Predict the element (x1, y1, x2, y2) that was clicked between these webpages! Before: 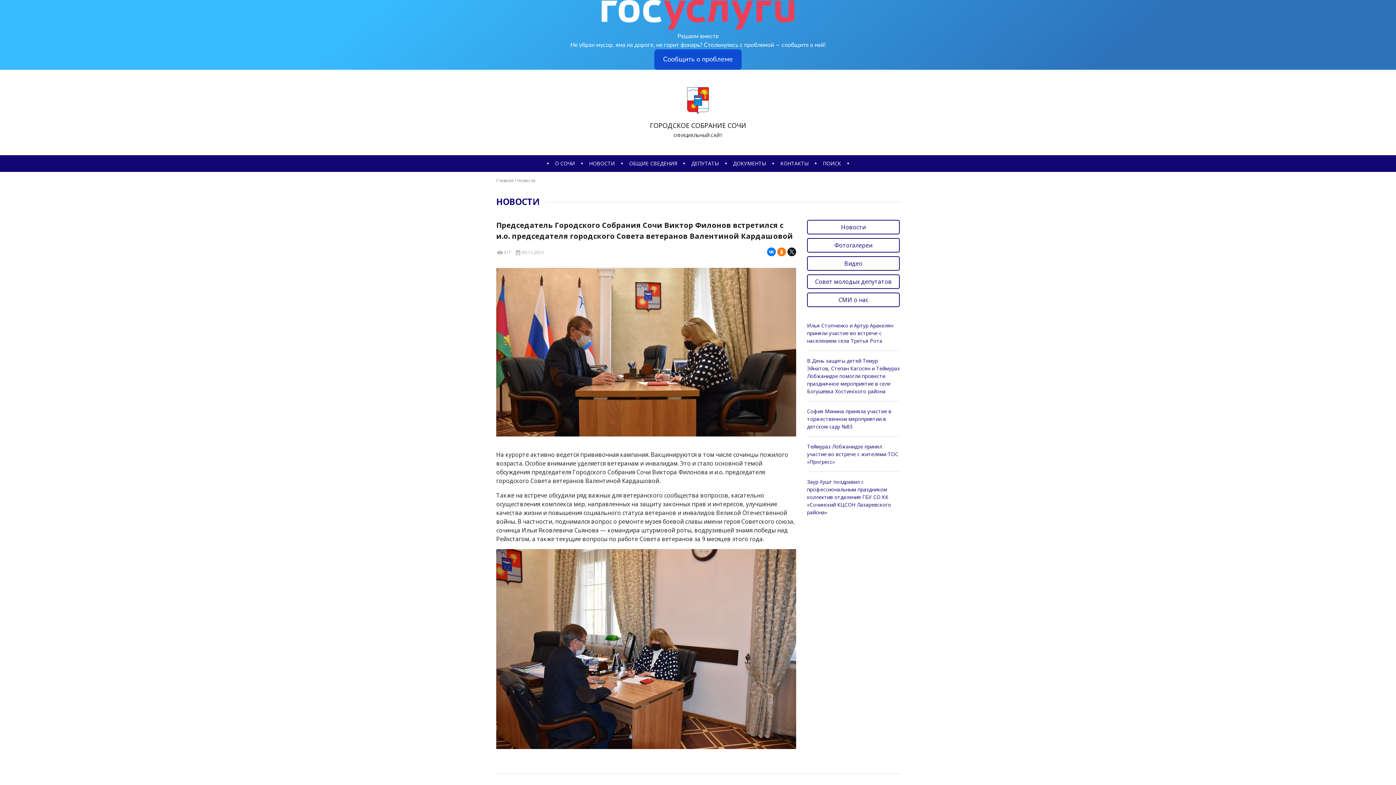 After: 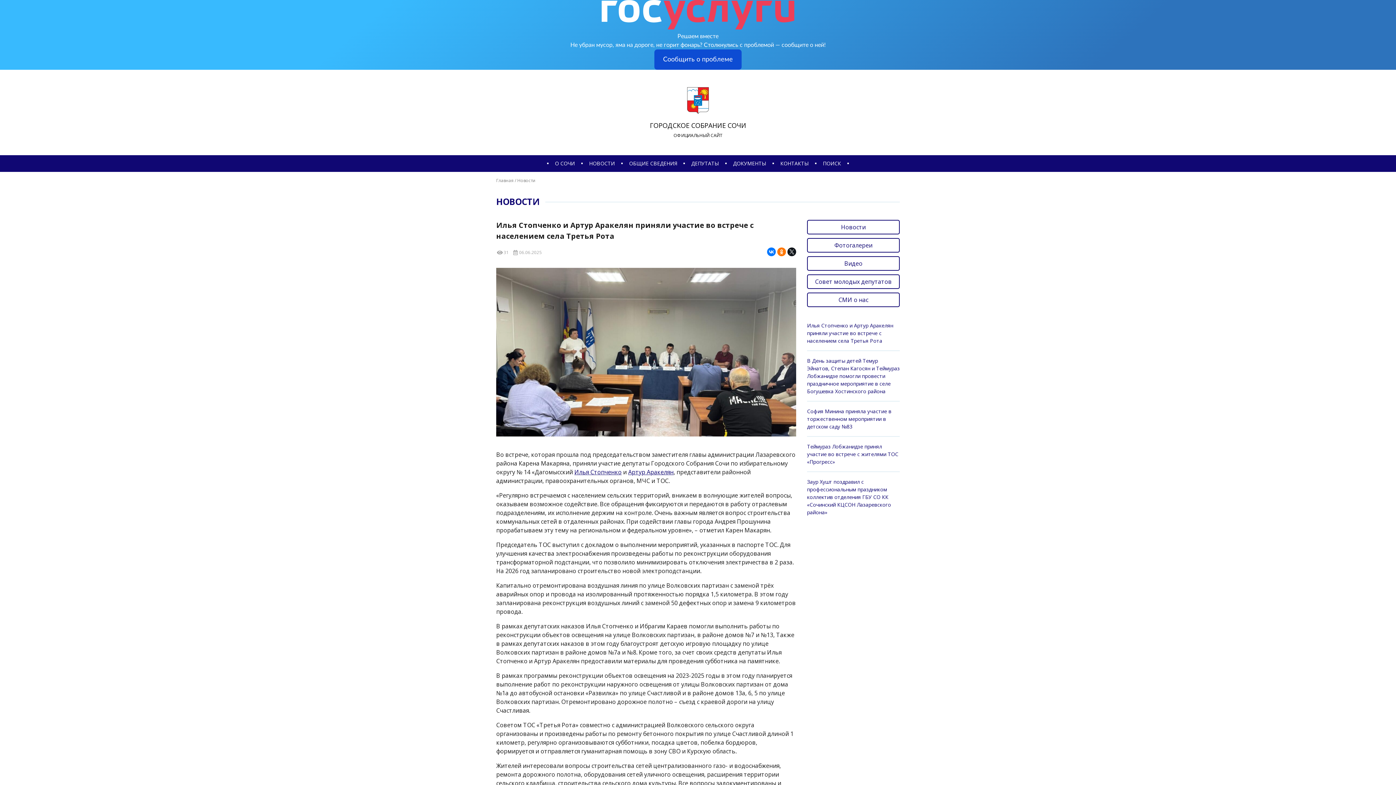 Action: label: Илья Стопченко и Артур Аракелян приняли участие во встрече с населением села Третья Рота bbox: (807, 315, 900, 350)